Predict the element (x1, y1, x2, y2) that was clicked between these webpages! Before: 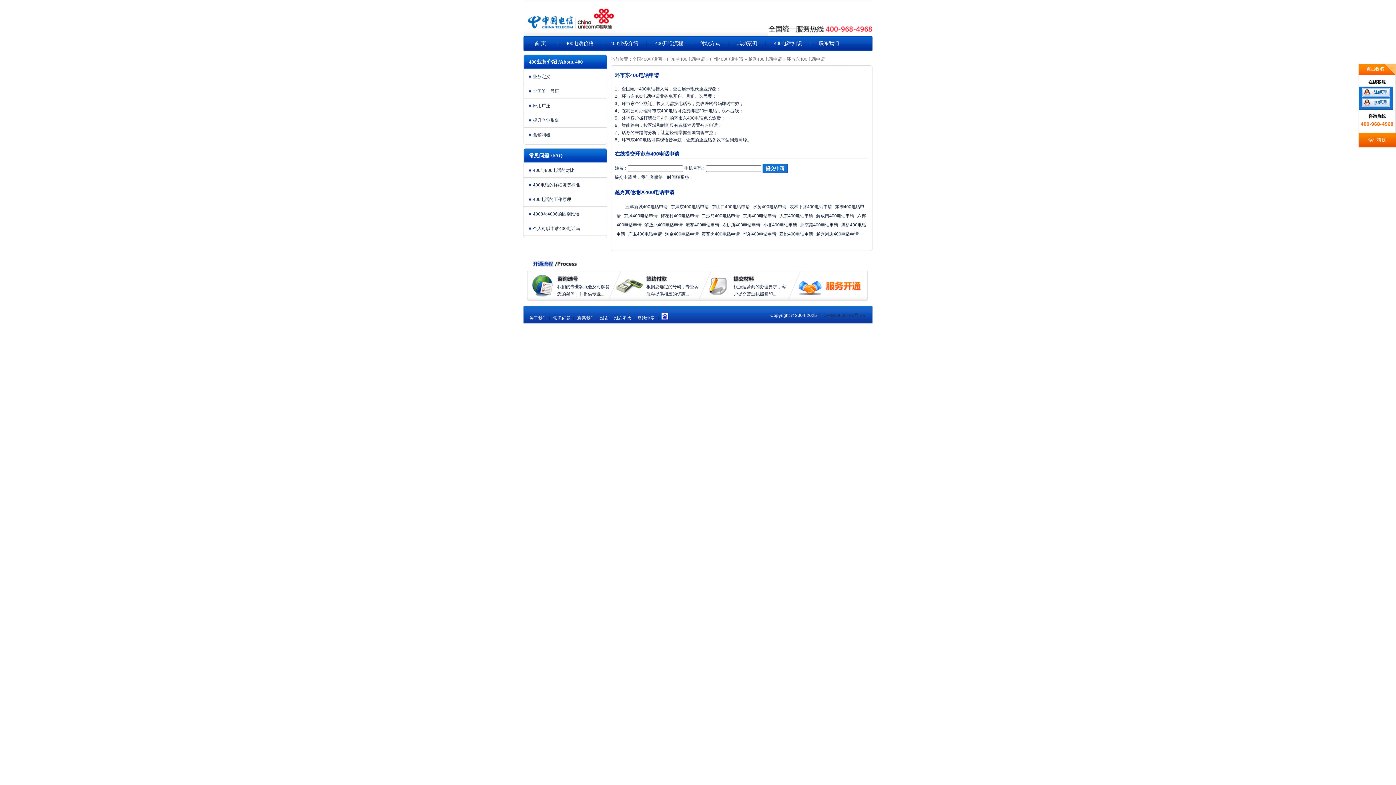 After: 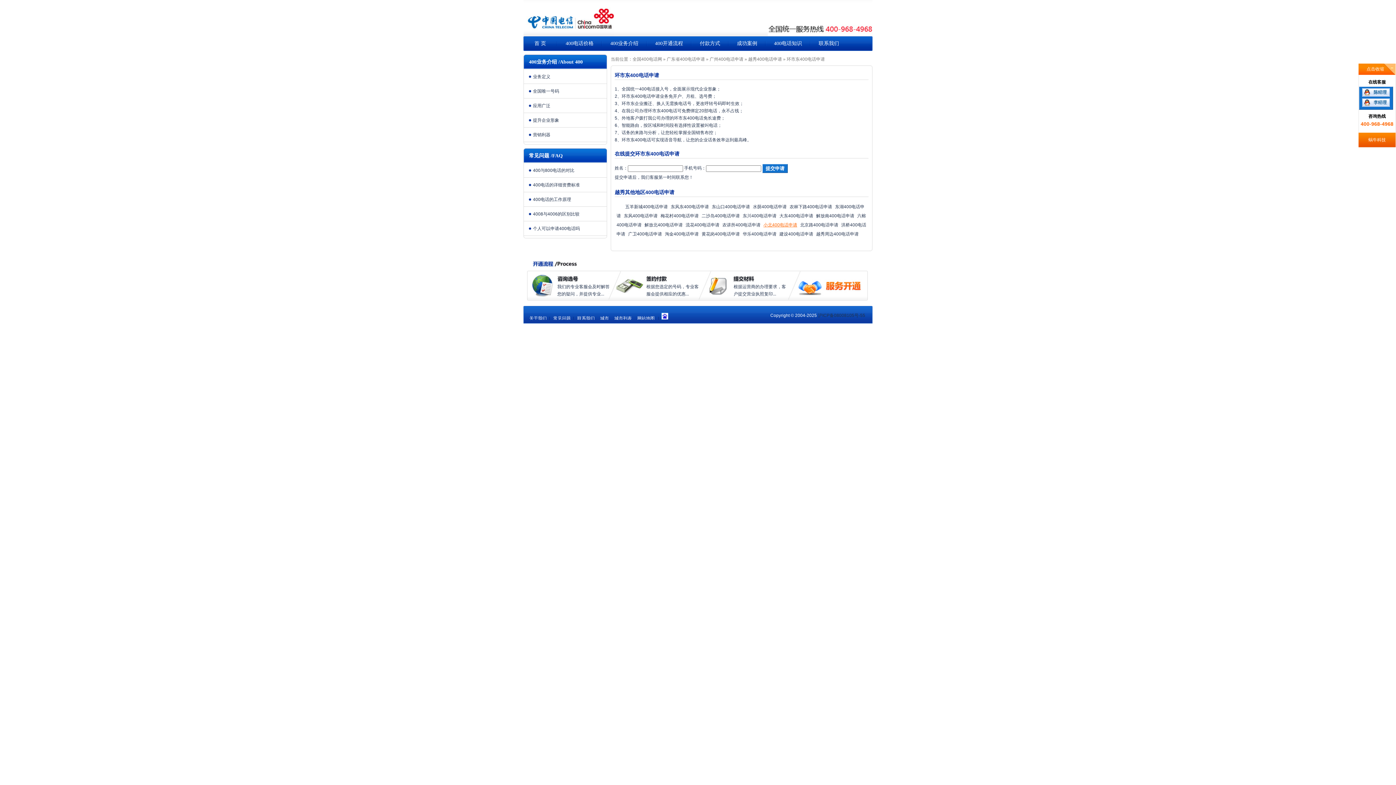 Action: label: 小北400电话申请 bbox: (763, 222, 800, 227)